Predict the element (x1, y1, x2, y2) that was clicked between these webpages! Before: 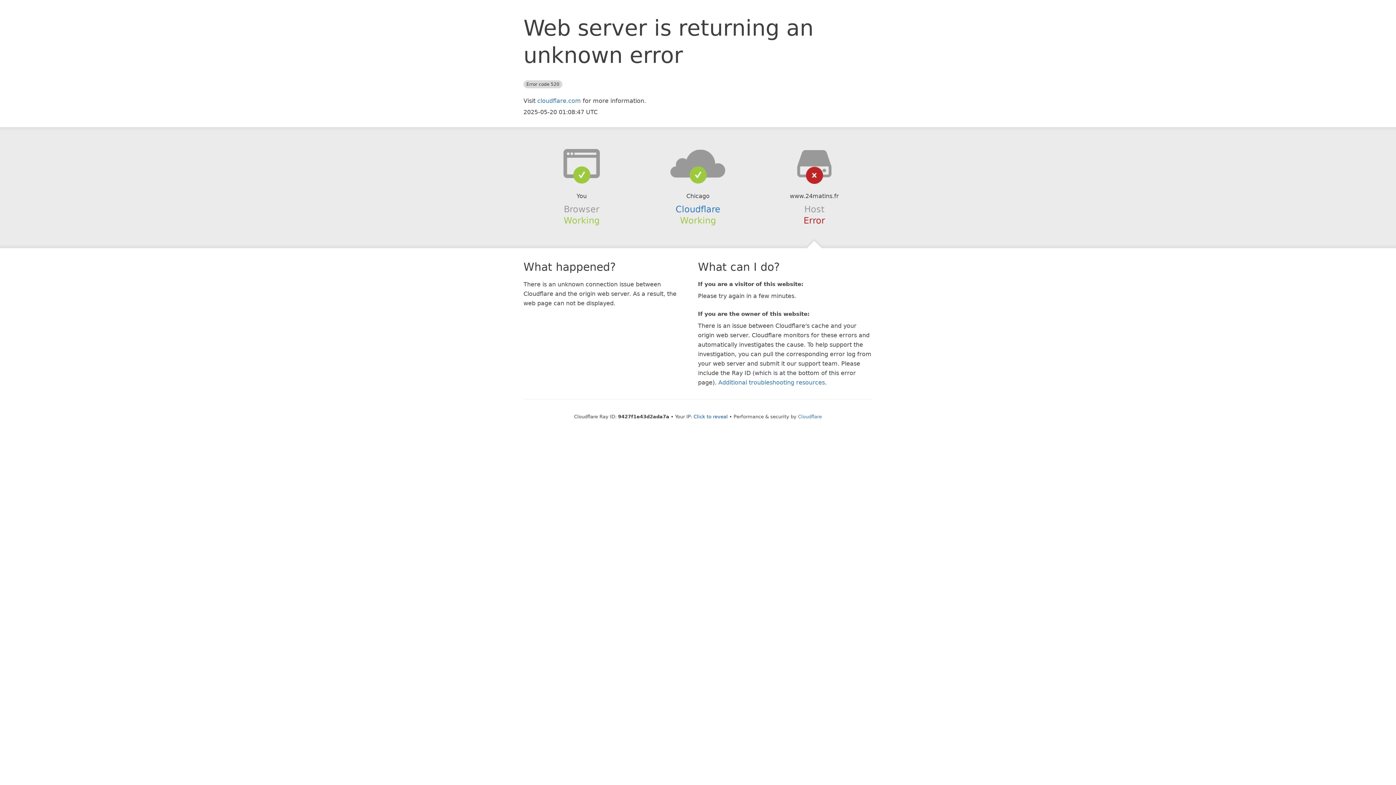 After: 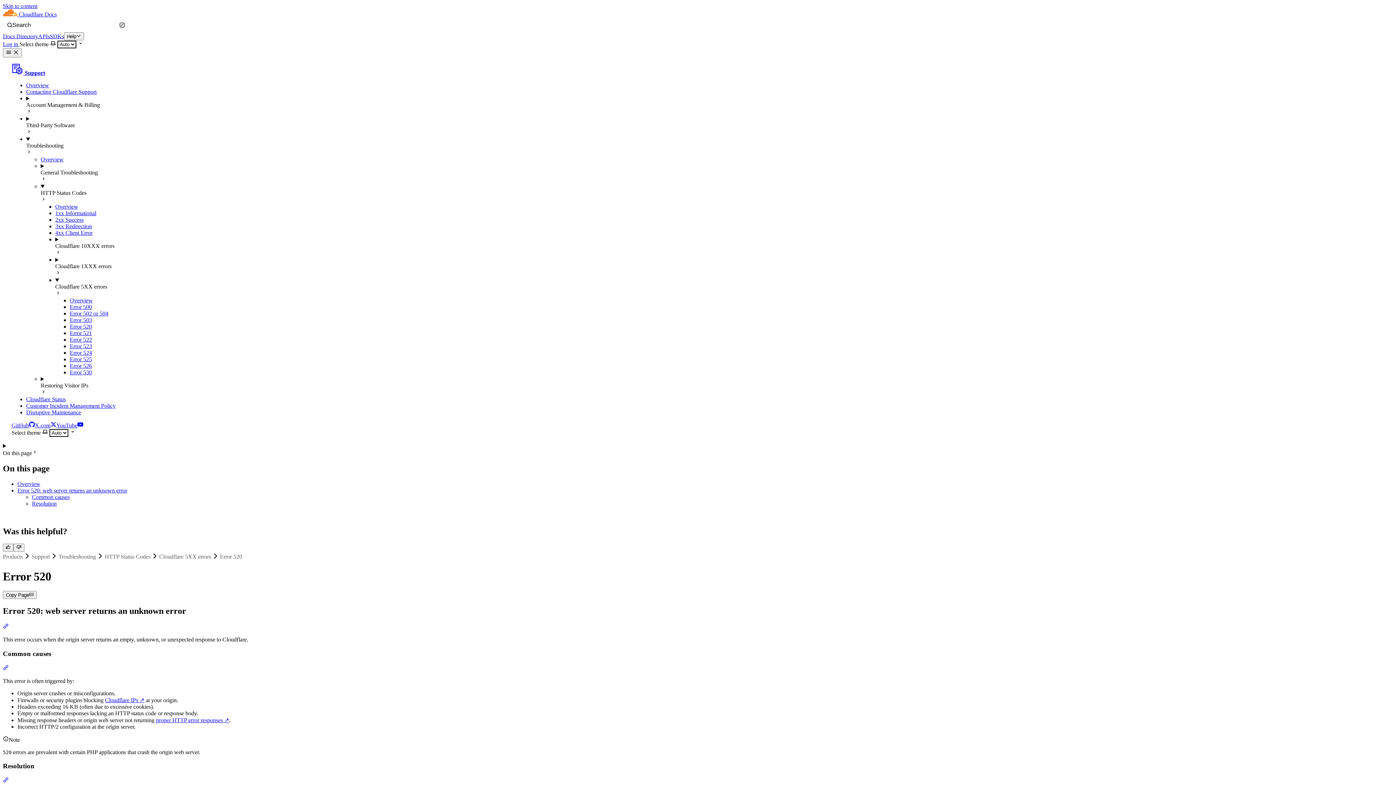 Action: bbox: (718, 379, 825, 386) label: Additional troubleshooting resources